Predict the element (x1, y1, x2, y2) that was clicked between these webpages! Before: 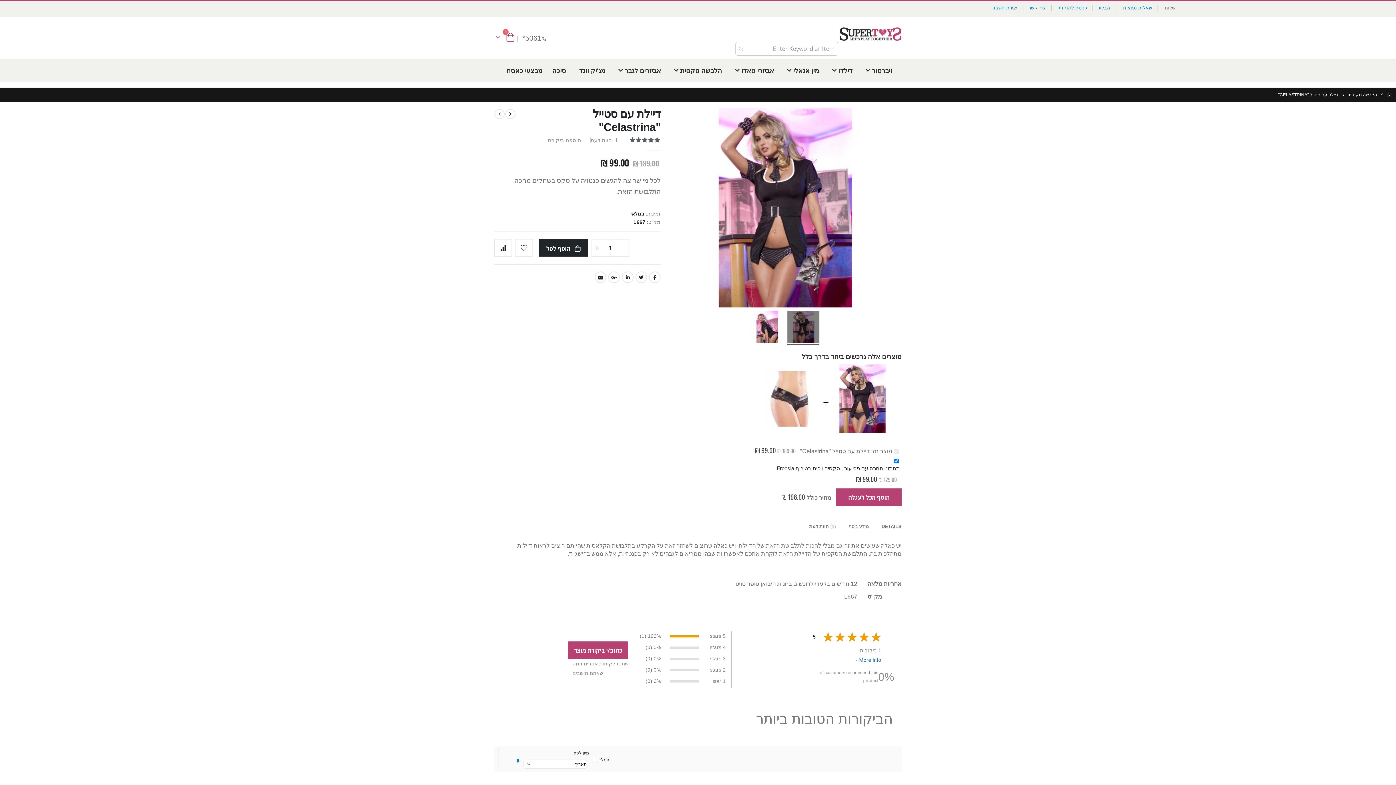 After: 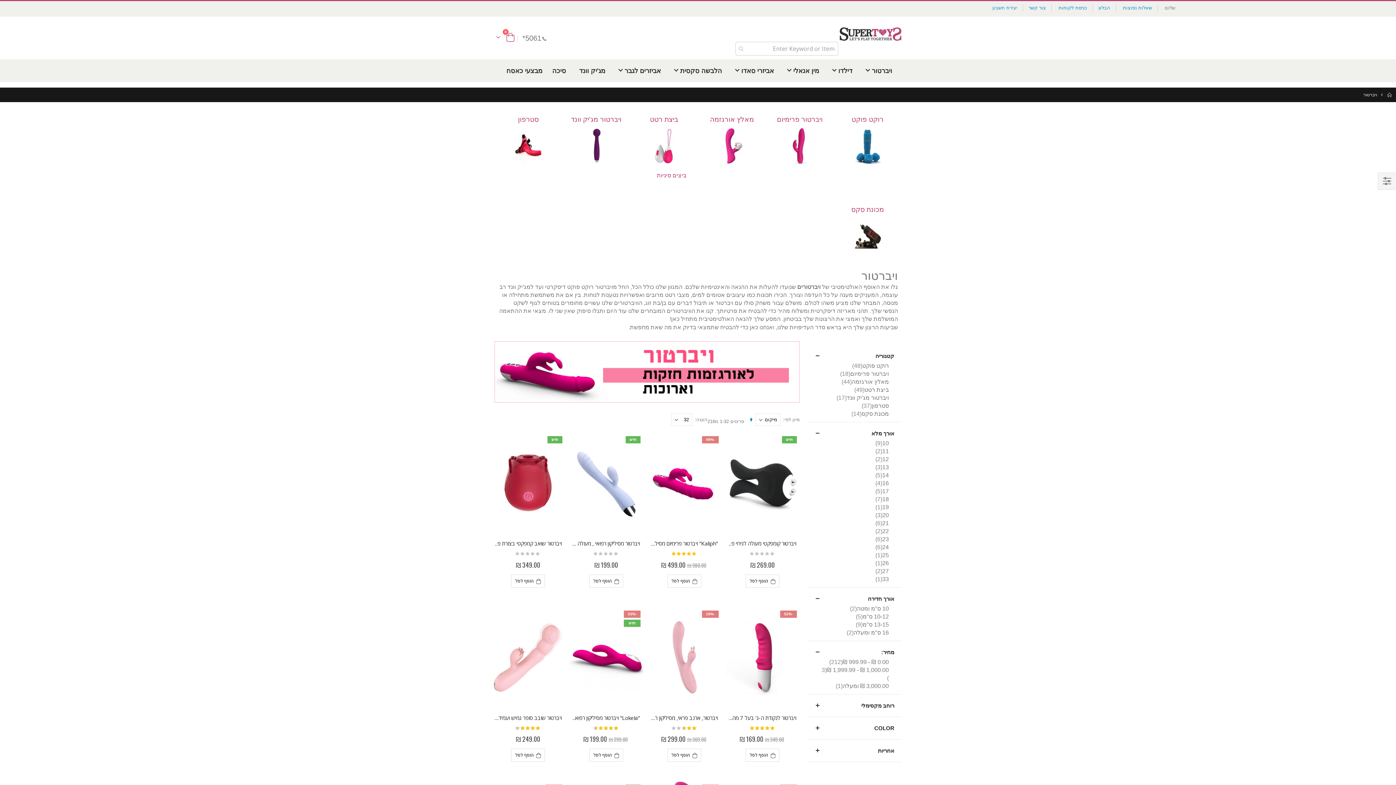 Action: label: ויברטור bbox: (861, 59, 896, 82)